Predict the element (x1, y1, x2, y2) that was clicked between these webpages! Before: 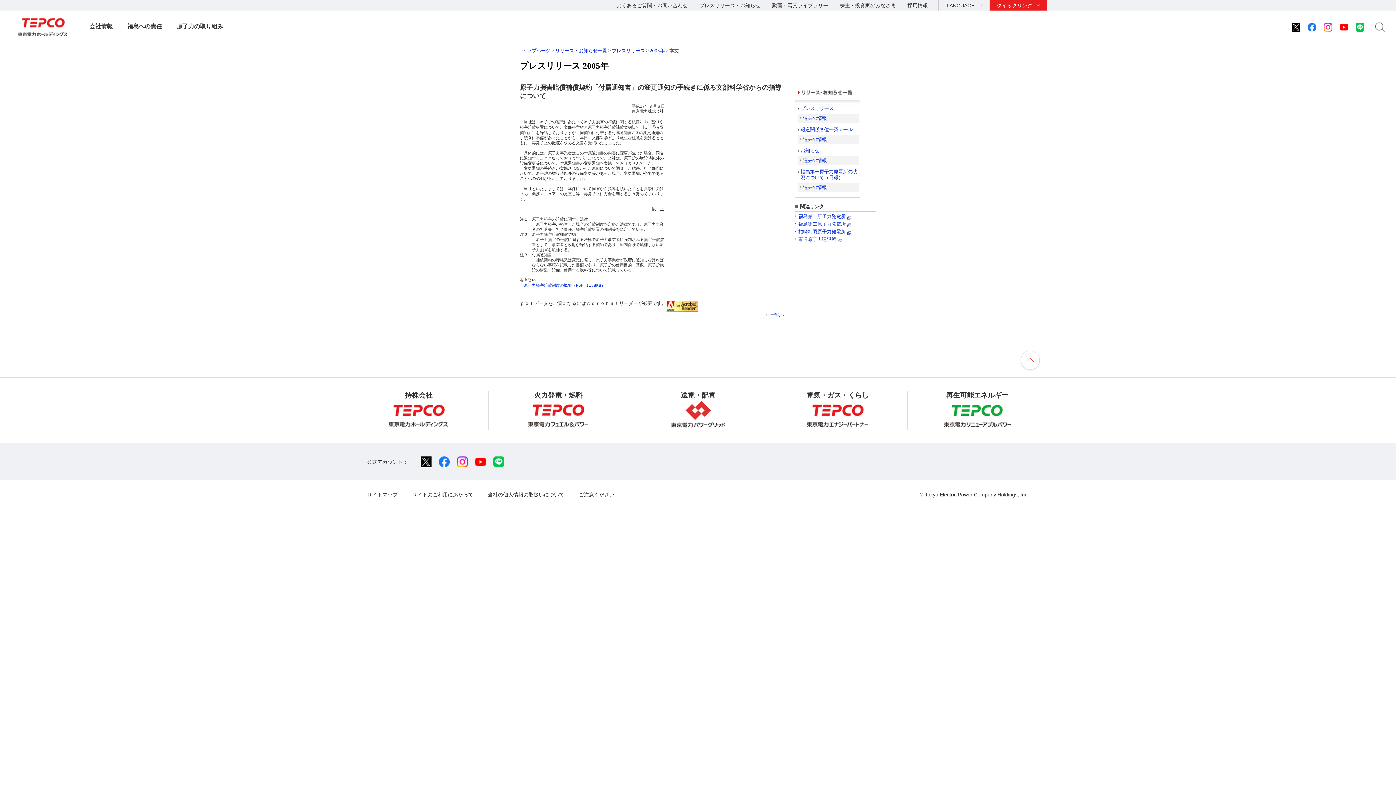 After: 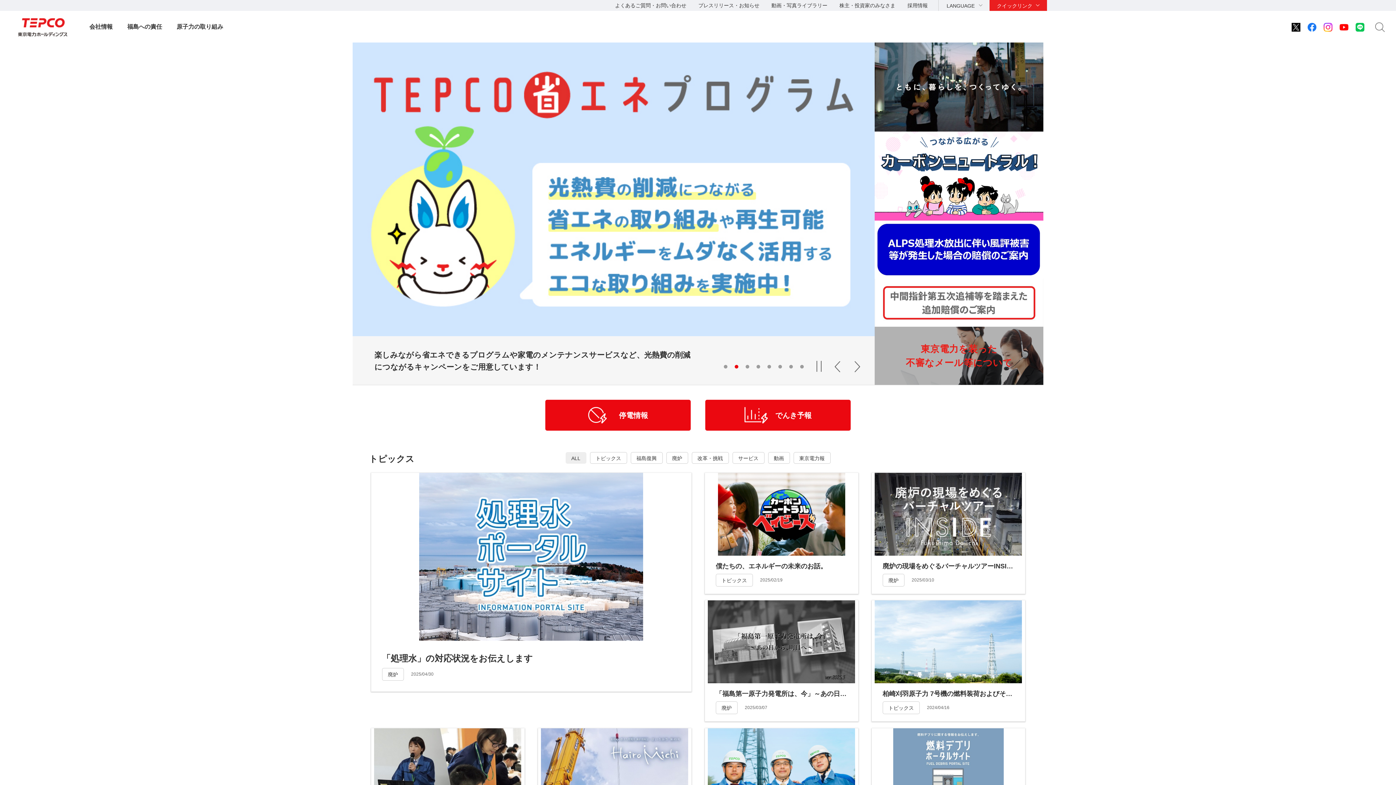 Action: label: 持株会社 bbox: (349, 390, 488, 430)